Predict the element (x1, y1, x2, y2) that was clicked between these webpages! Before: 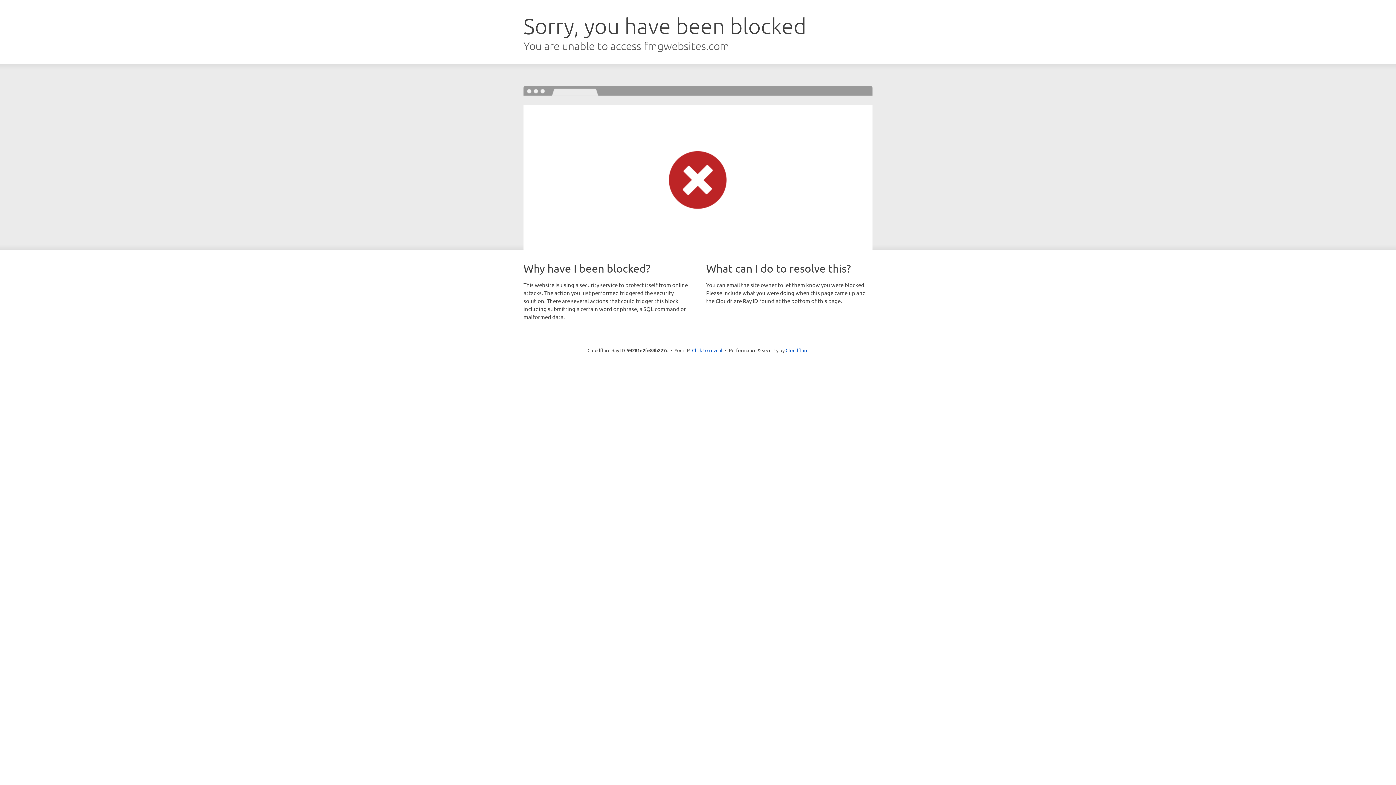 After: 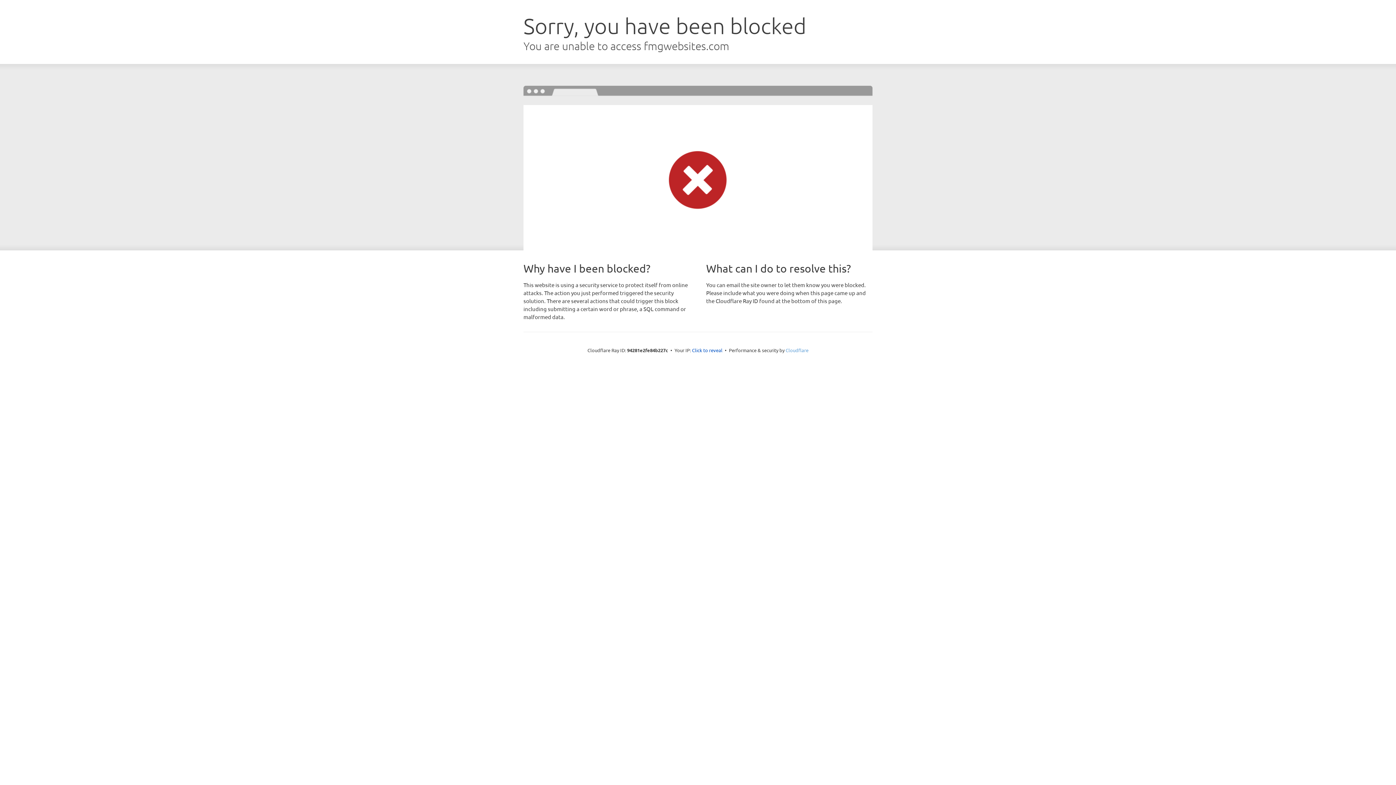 Action: label: Cloudflare bbox: (785, 347, 808, 353)